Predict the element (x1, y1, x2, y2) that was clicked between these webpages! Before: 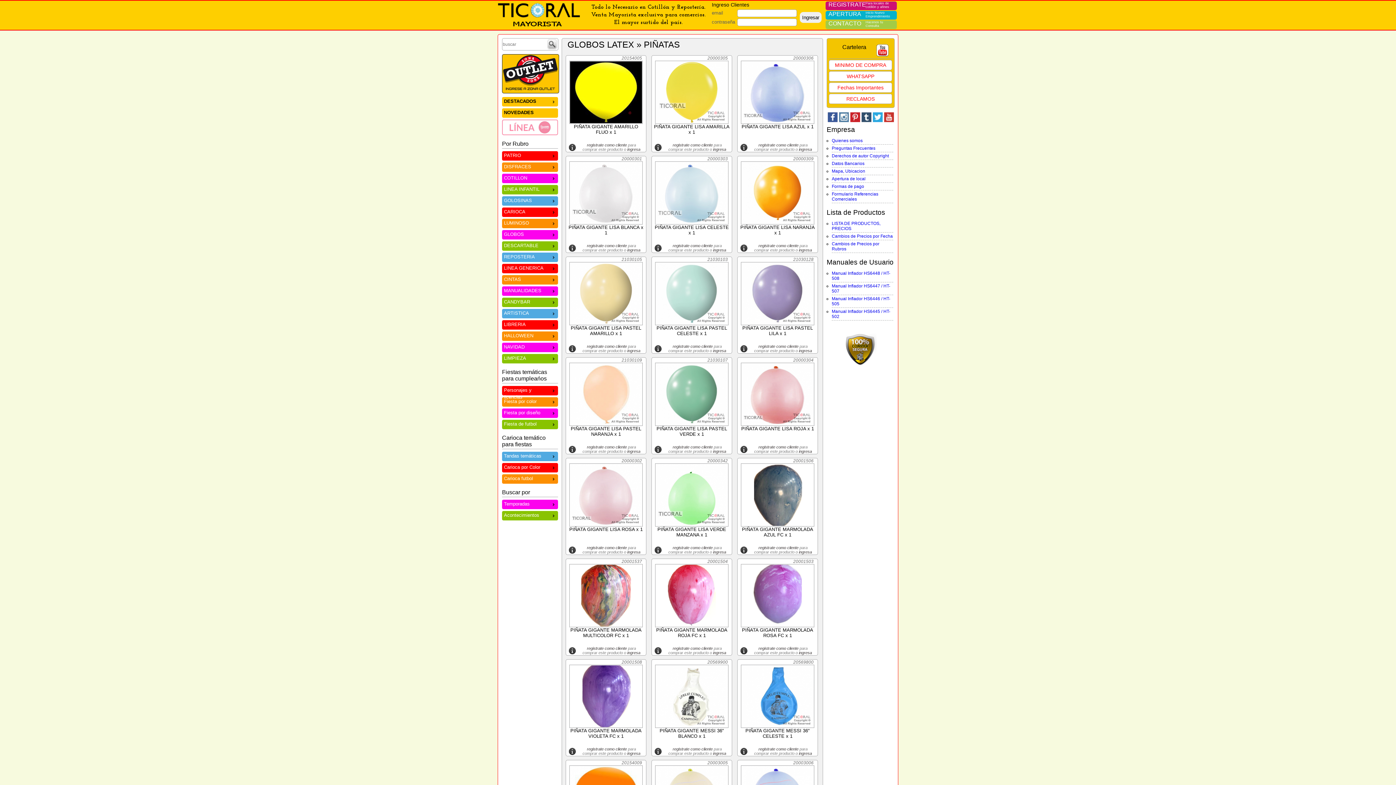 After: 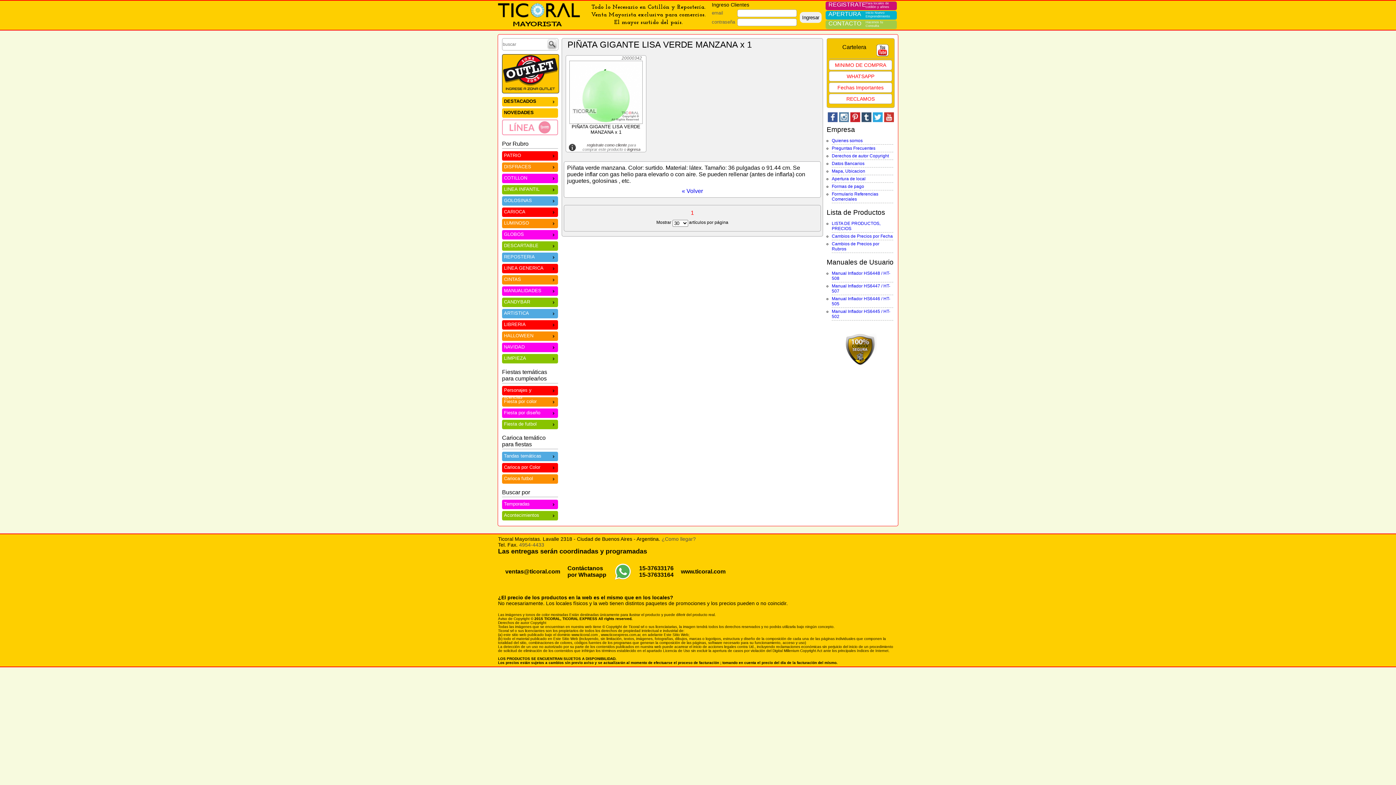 Action: label: PIÑATA GIGANTE LISA VERDE MANZANA x 1 bbox: (657, 526, 726, 537)